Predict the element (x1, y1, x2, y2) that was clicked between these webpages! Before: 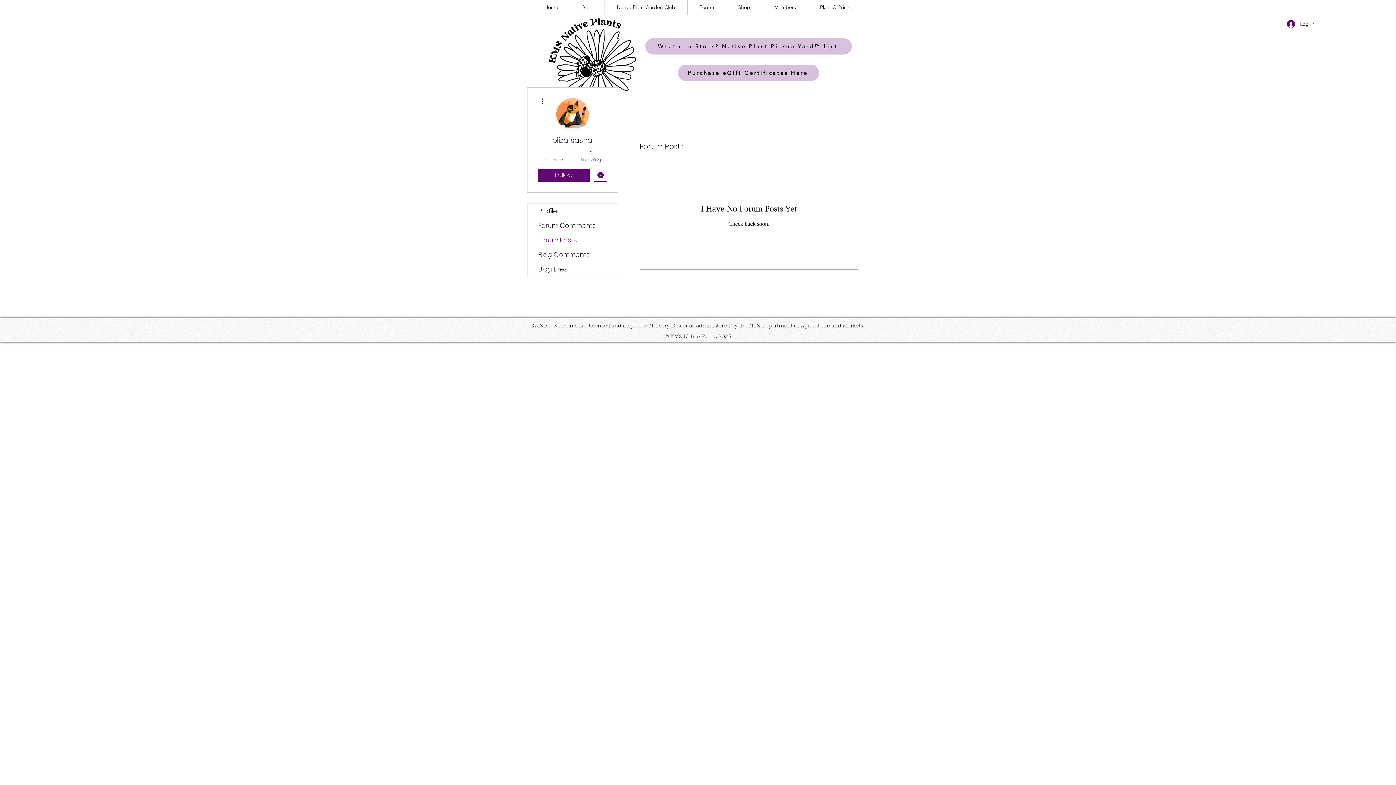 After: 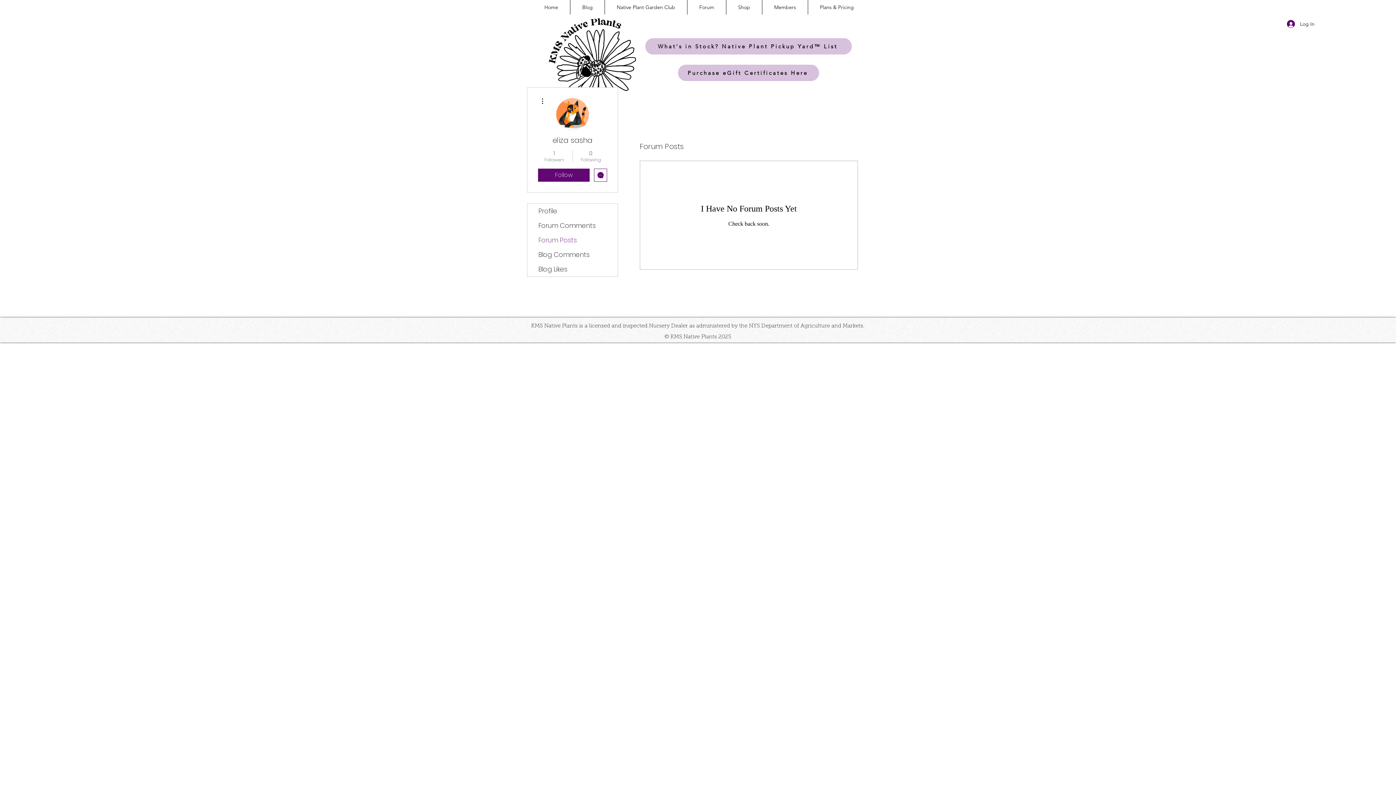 Action: bbox: (538, 96, 546, 105)